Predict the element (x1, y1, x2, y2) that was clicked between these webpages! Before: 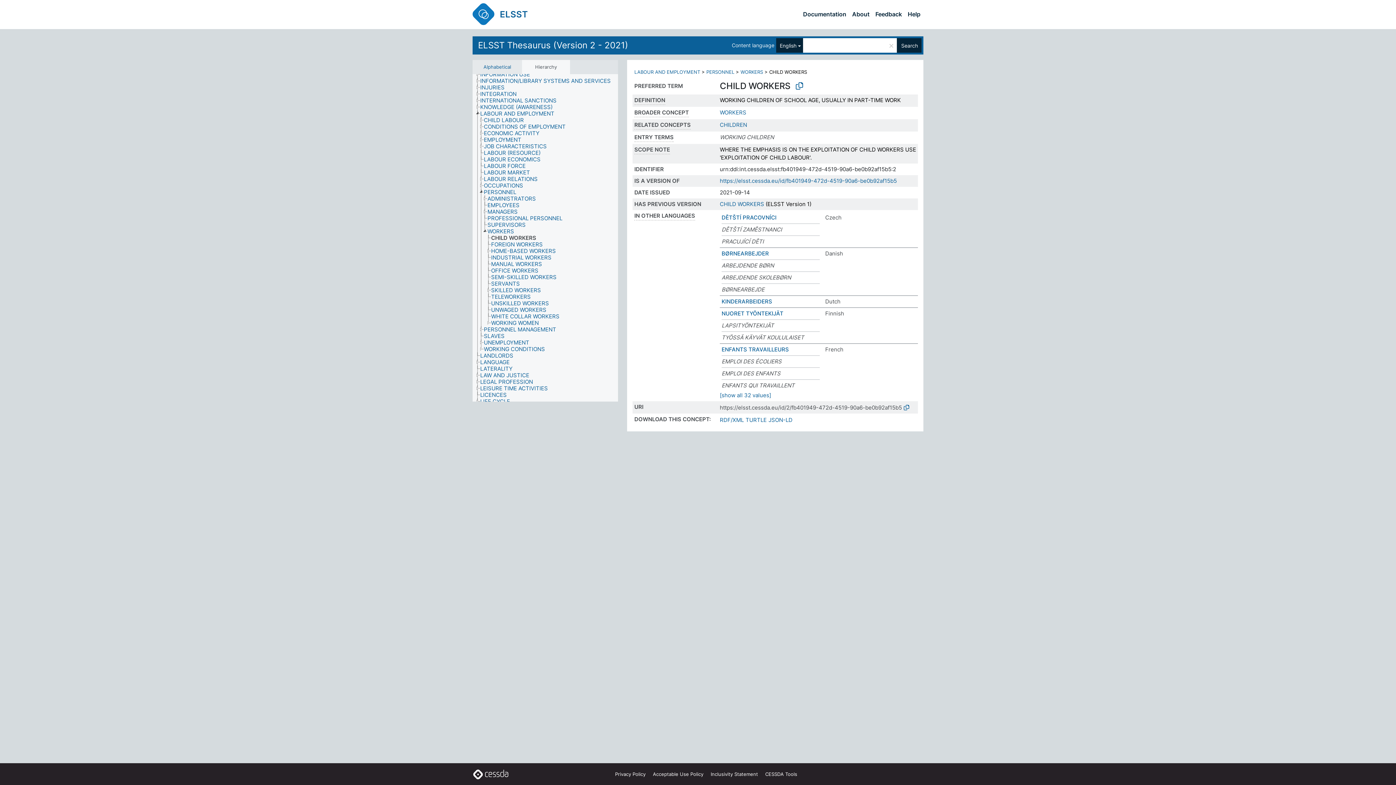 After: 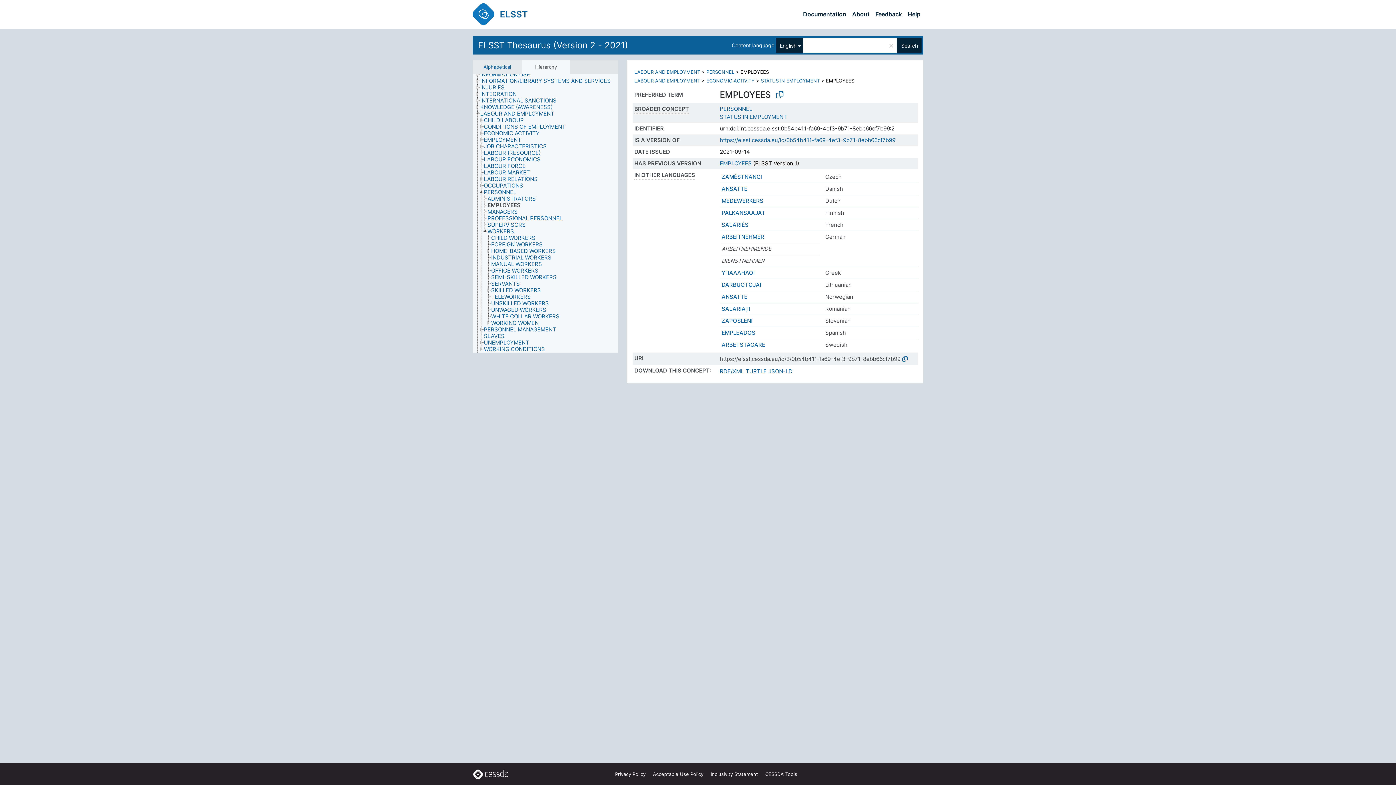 Action: label: EMPLOYEES bbox: (487, 202, 526, 208)